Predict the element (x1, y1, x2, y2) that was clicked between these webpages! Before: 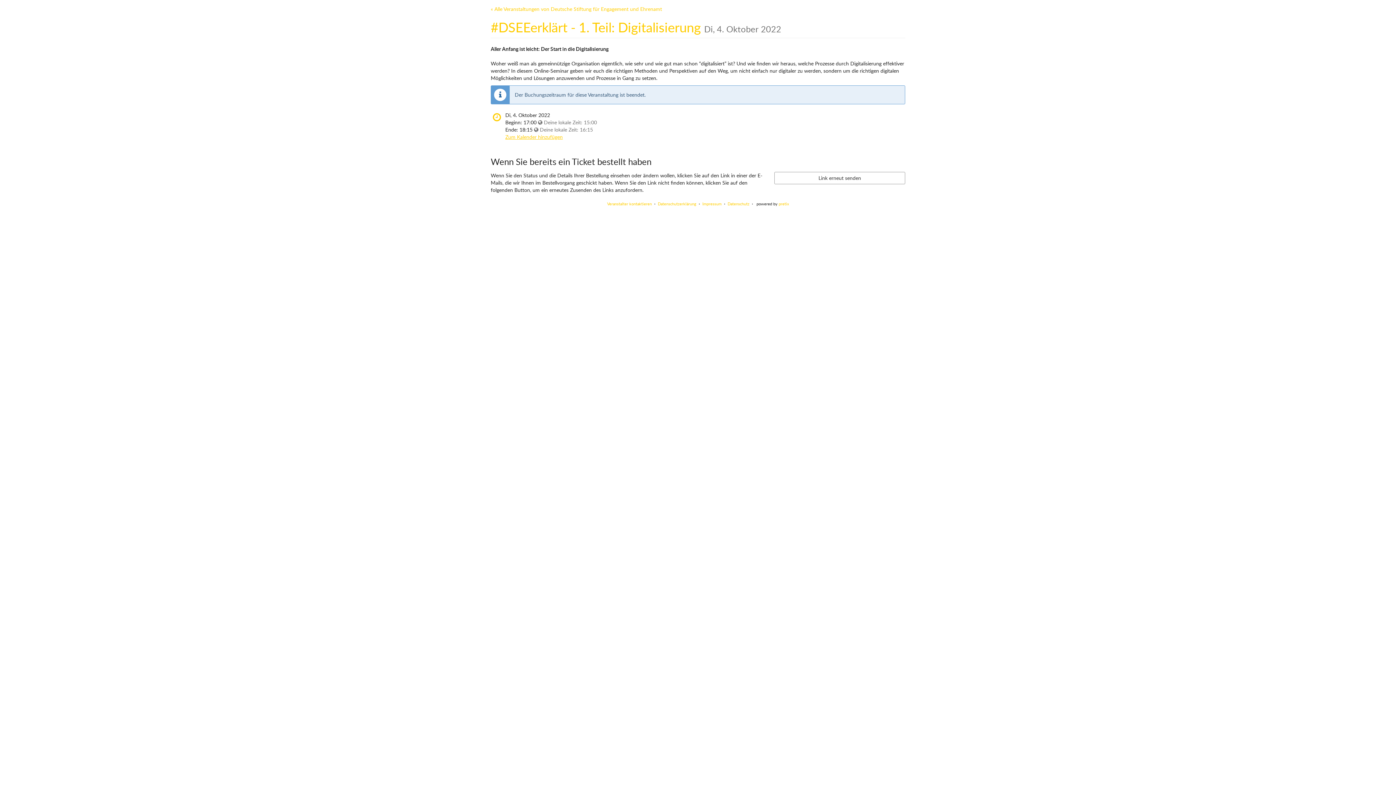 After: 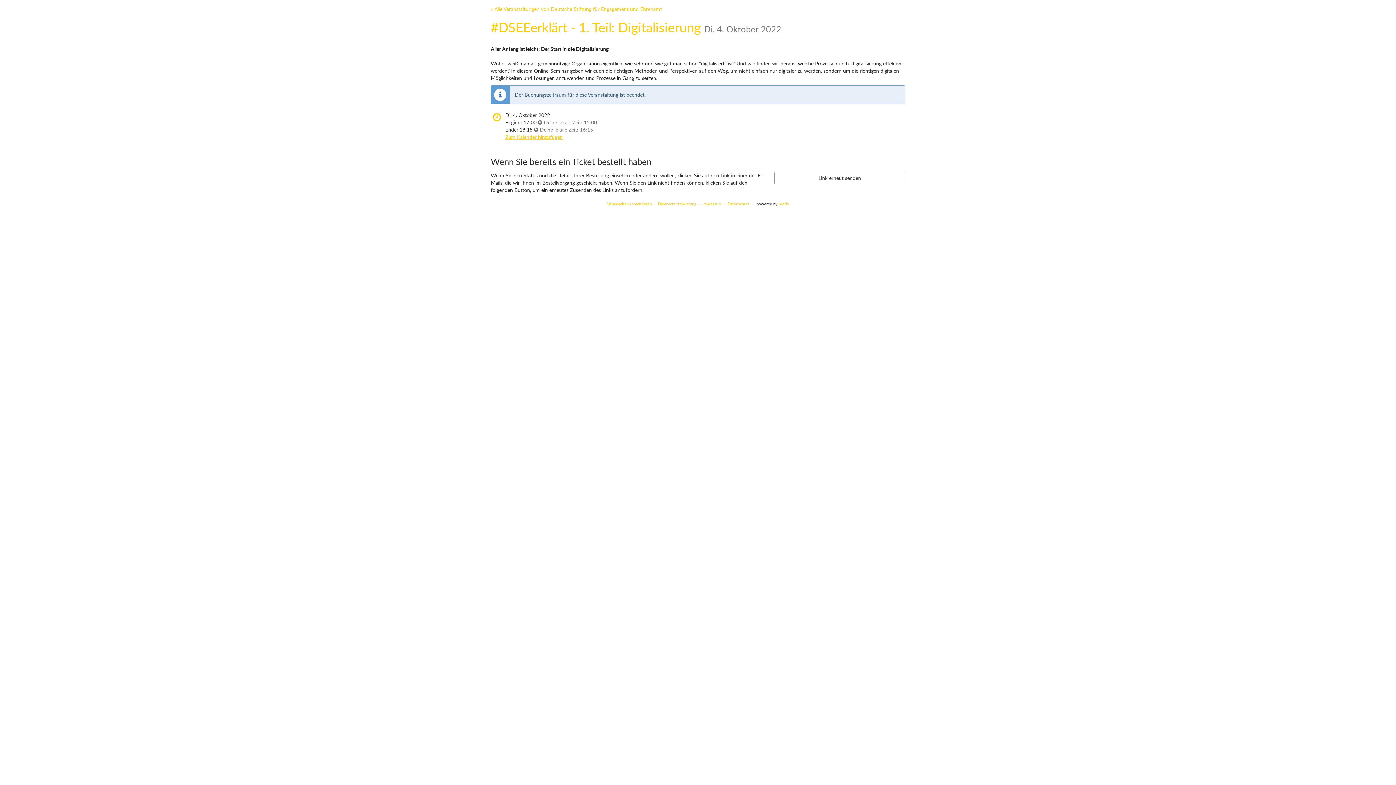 Action: label: #DSEEerklärt - 1. Teil: Digitalisierung Di, 4. Oktober 2022 bbox: (490, 18, 781, 36)